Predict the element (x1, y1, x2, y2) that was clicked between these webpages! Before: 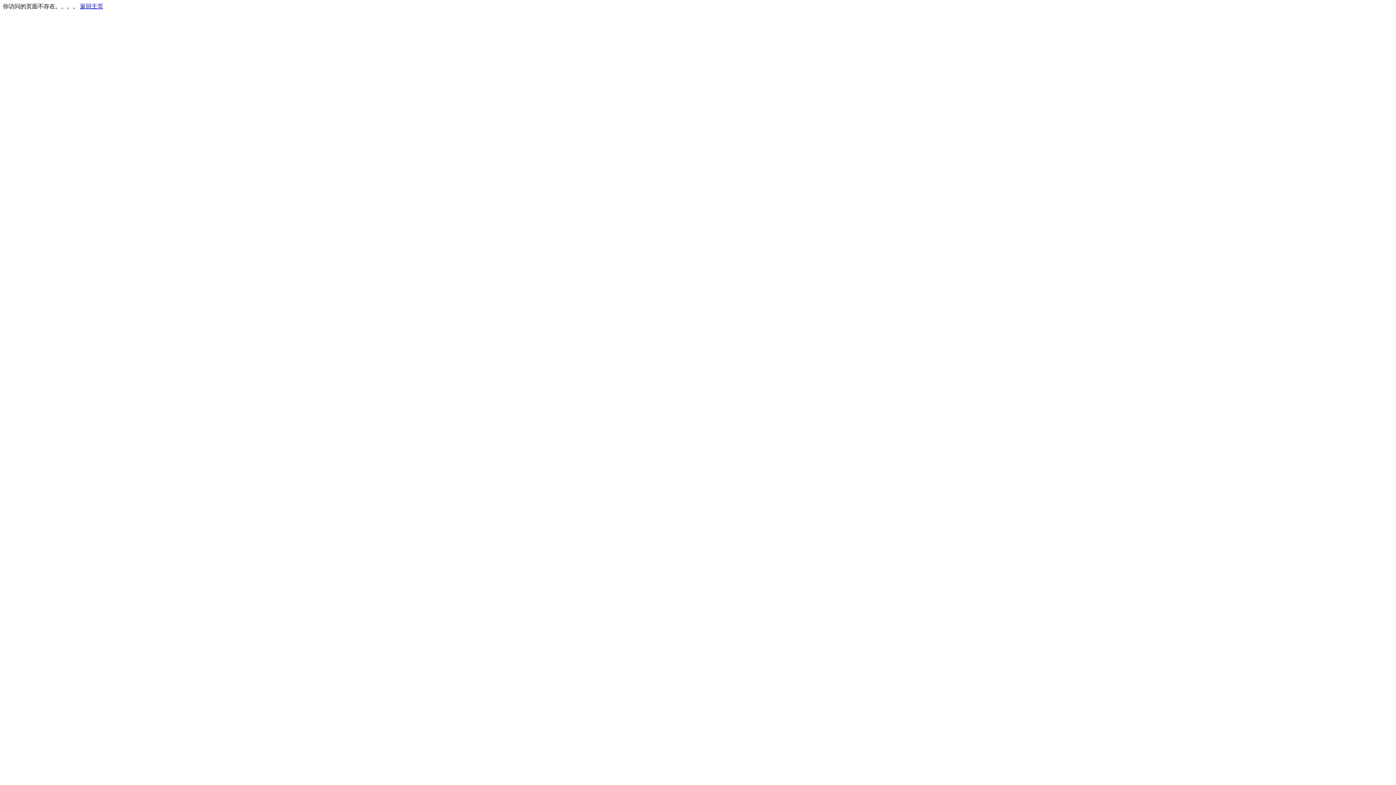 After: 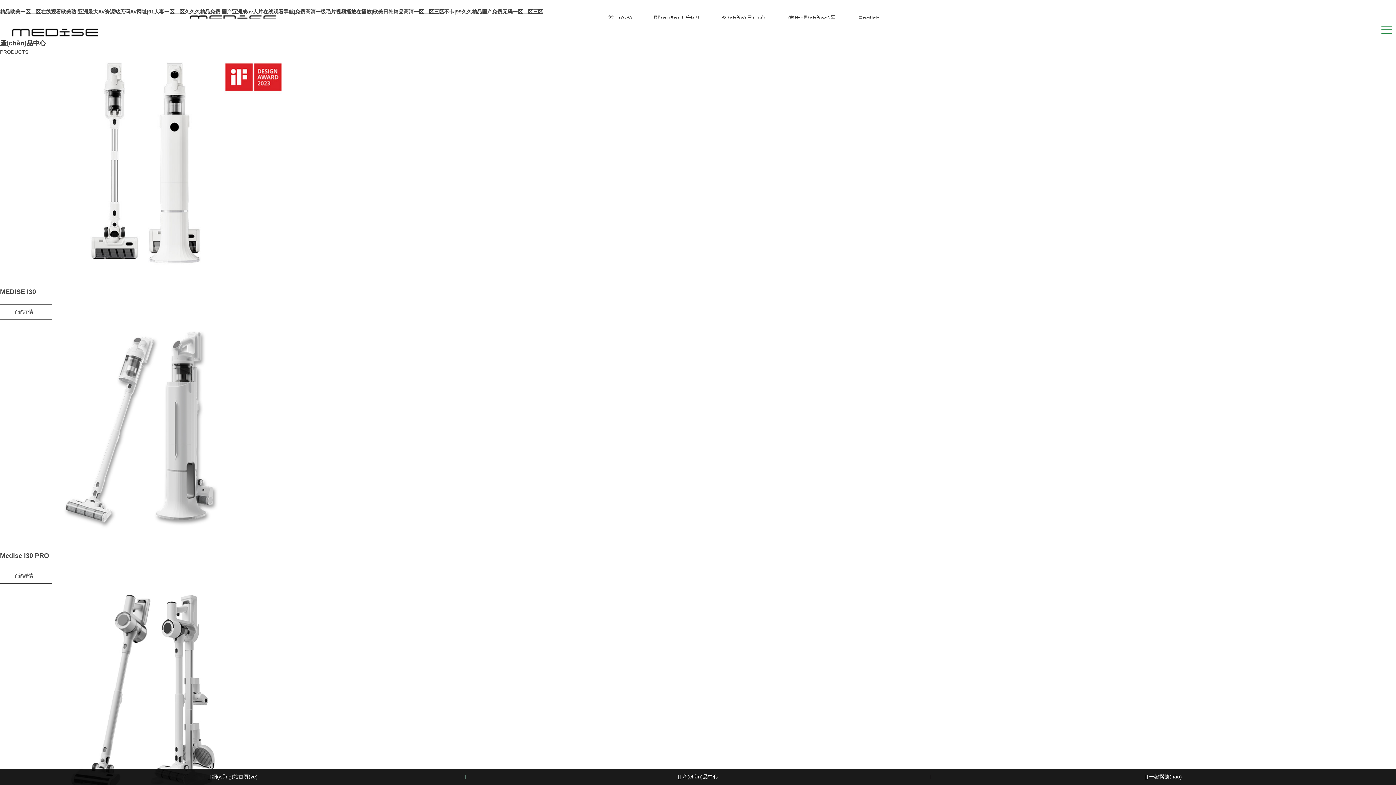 Action: bbox: (80, 3, 103, 9) label: 返回主页